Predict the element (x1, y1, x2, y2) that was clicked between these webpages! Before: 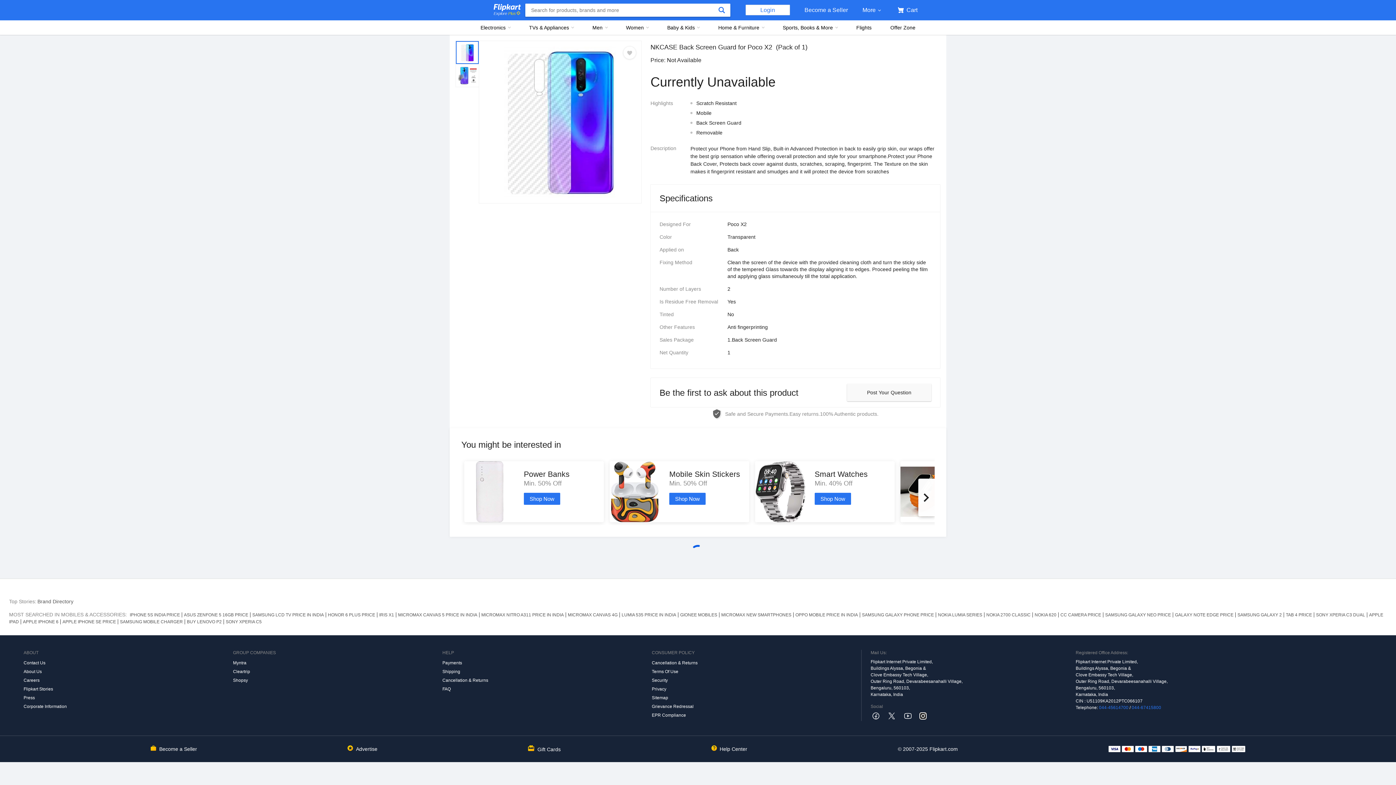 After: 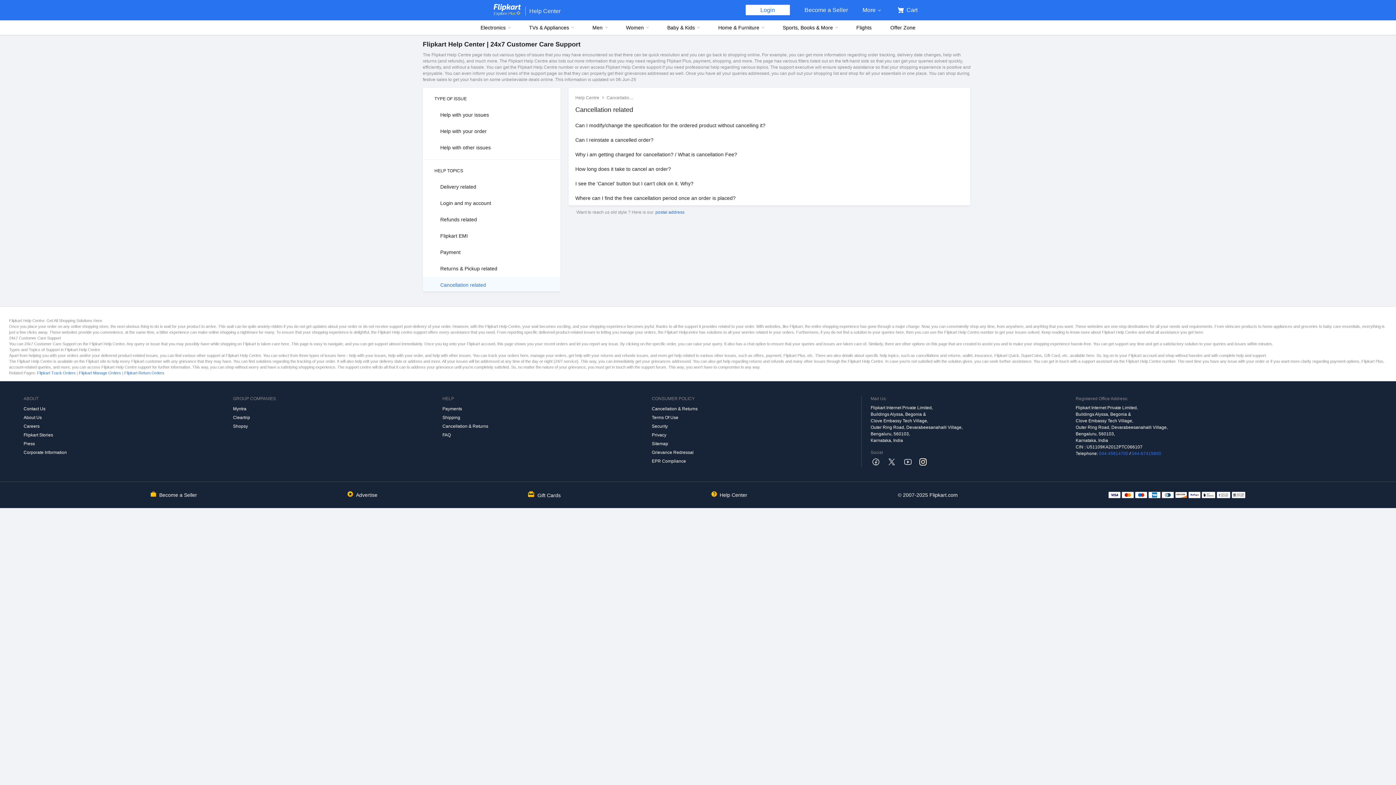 Action: label: Cancellation & Returns bbox: (442, 676, 652, 685)